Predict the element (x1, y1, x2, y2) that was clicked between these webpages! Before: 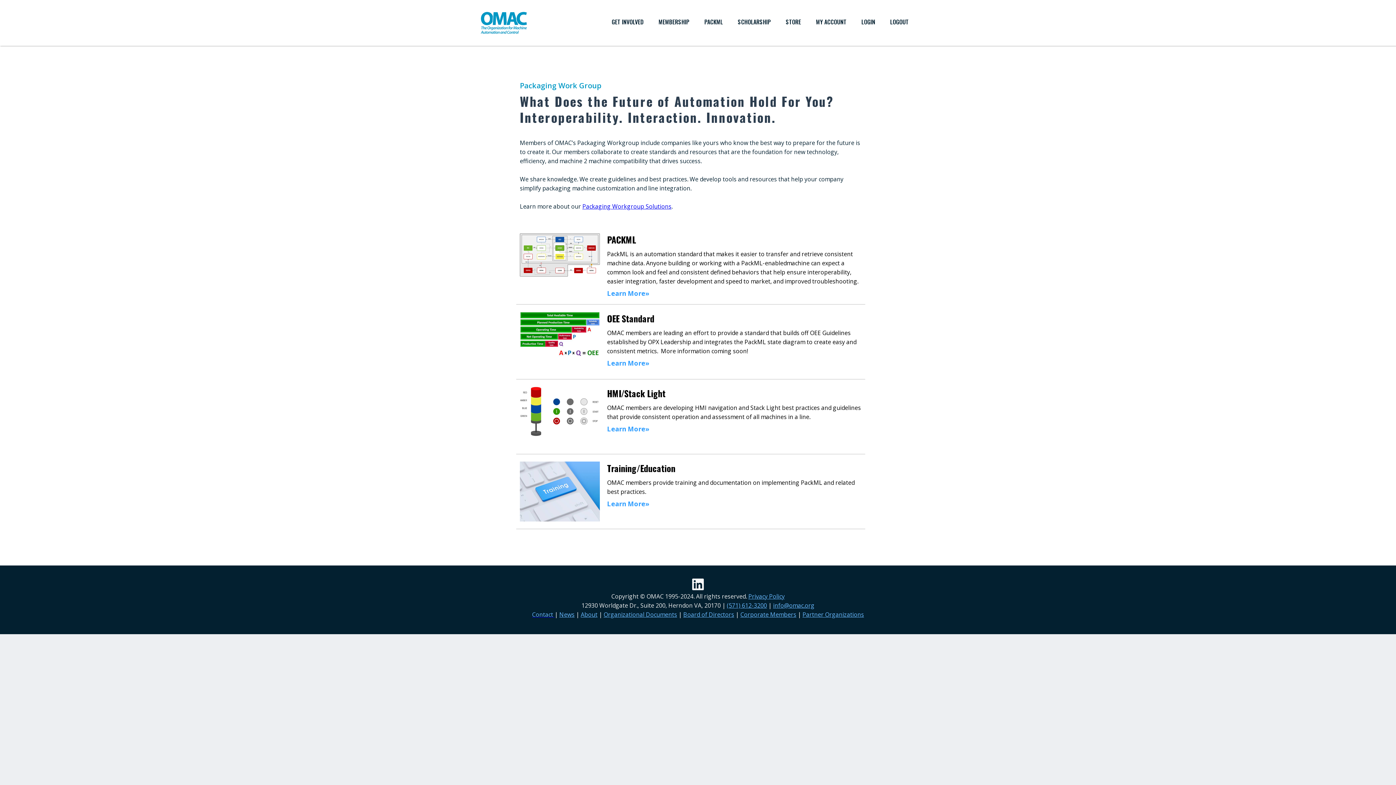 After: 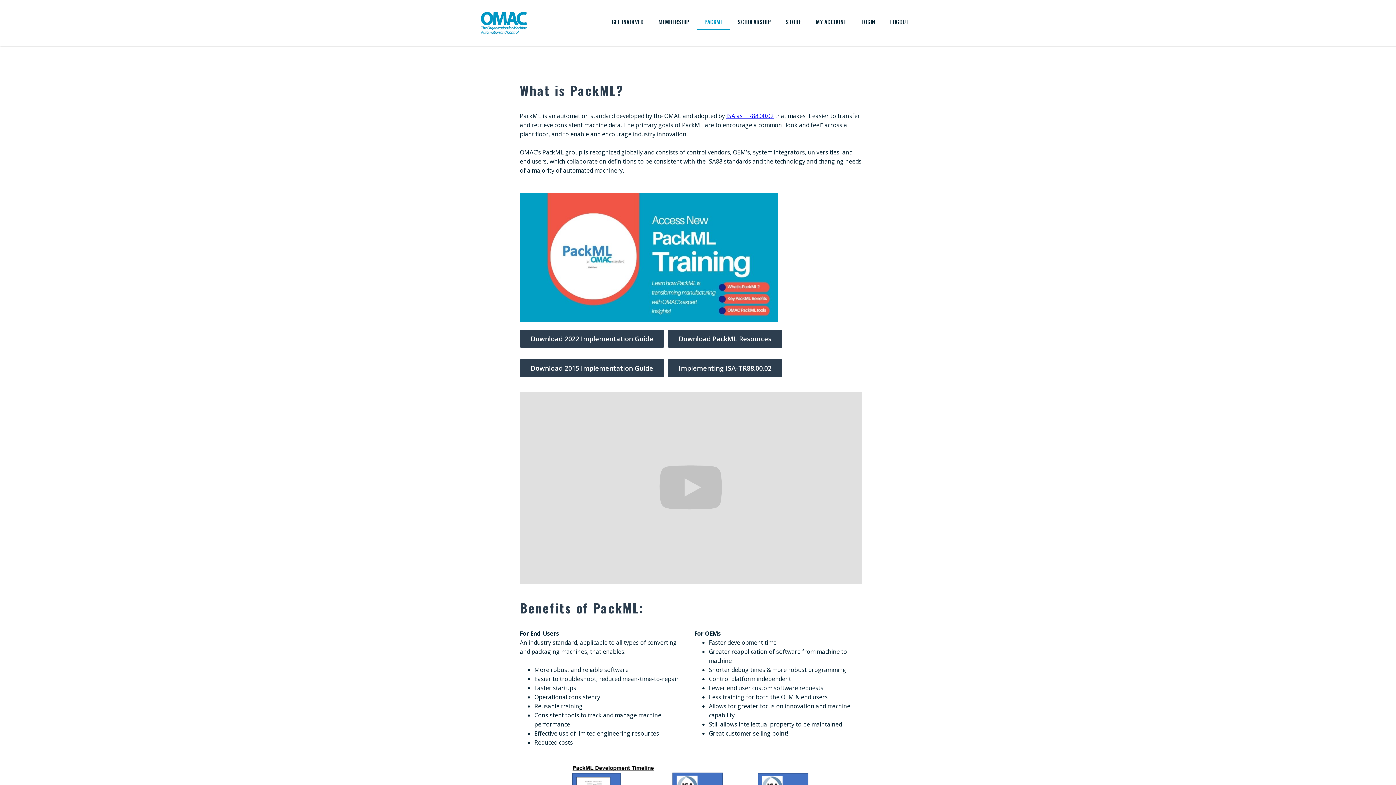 Action: bbox: (697, 0, 730, 29) label: PACKML